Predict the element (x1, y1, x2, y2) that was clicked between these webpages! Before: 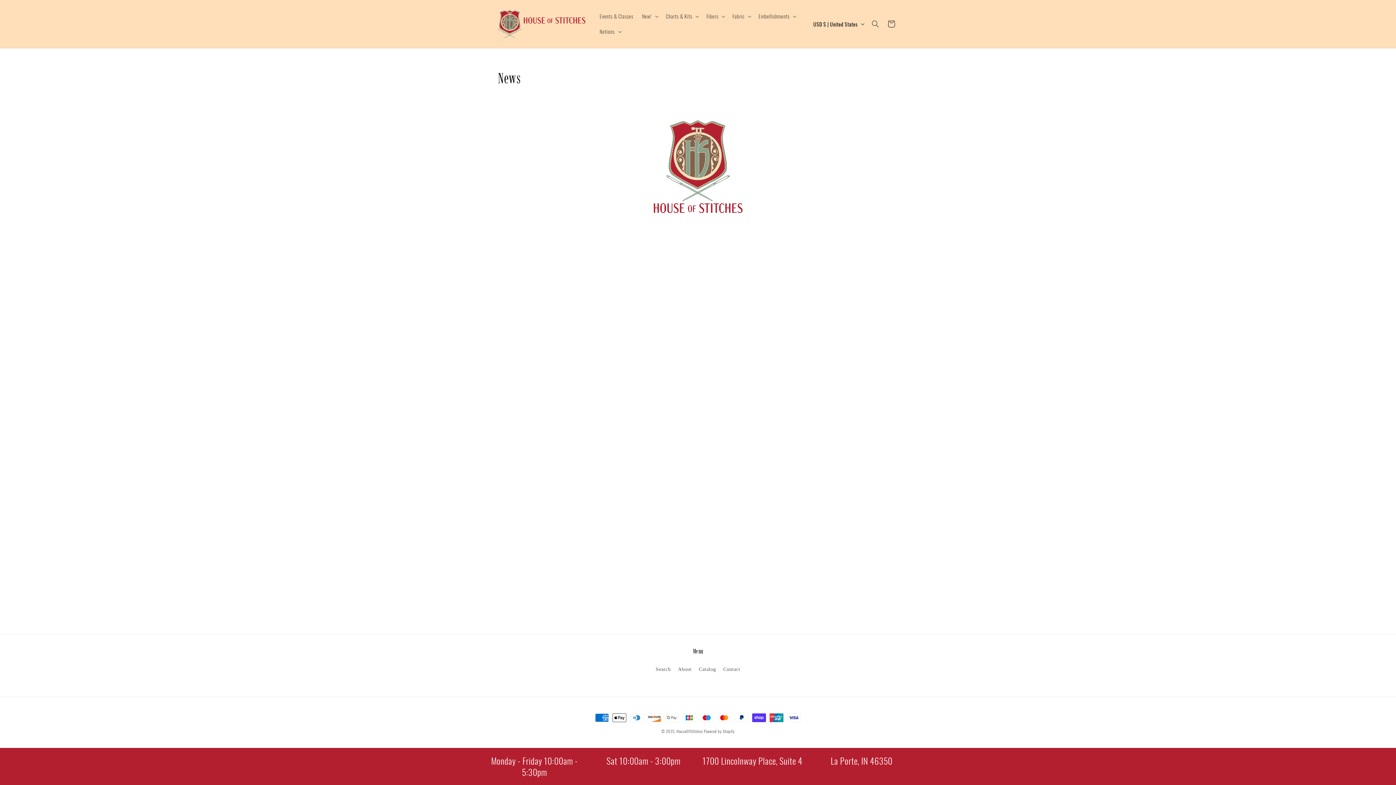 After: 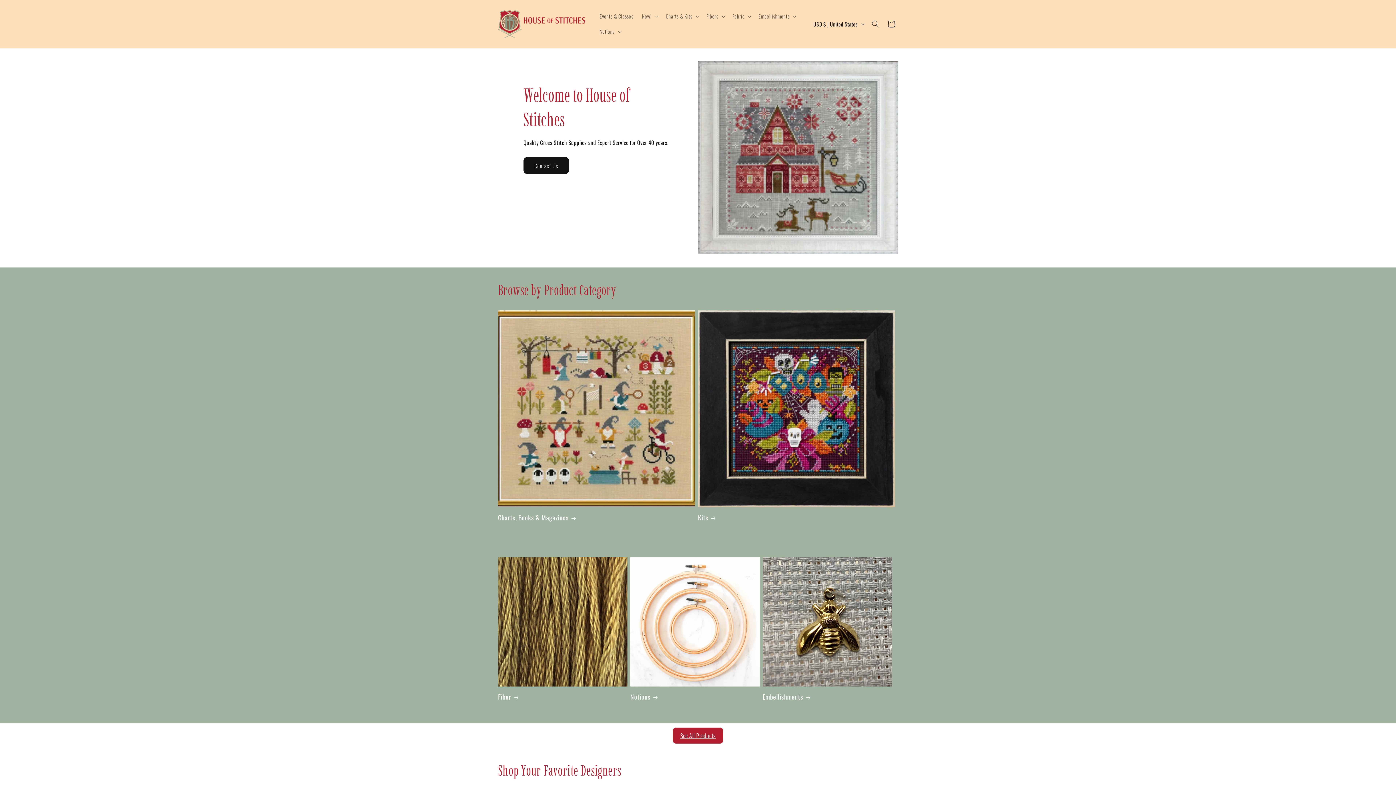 Action: bbox: (495, 7, 588, 40)